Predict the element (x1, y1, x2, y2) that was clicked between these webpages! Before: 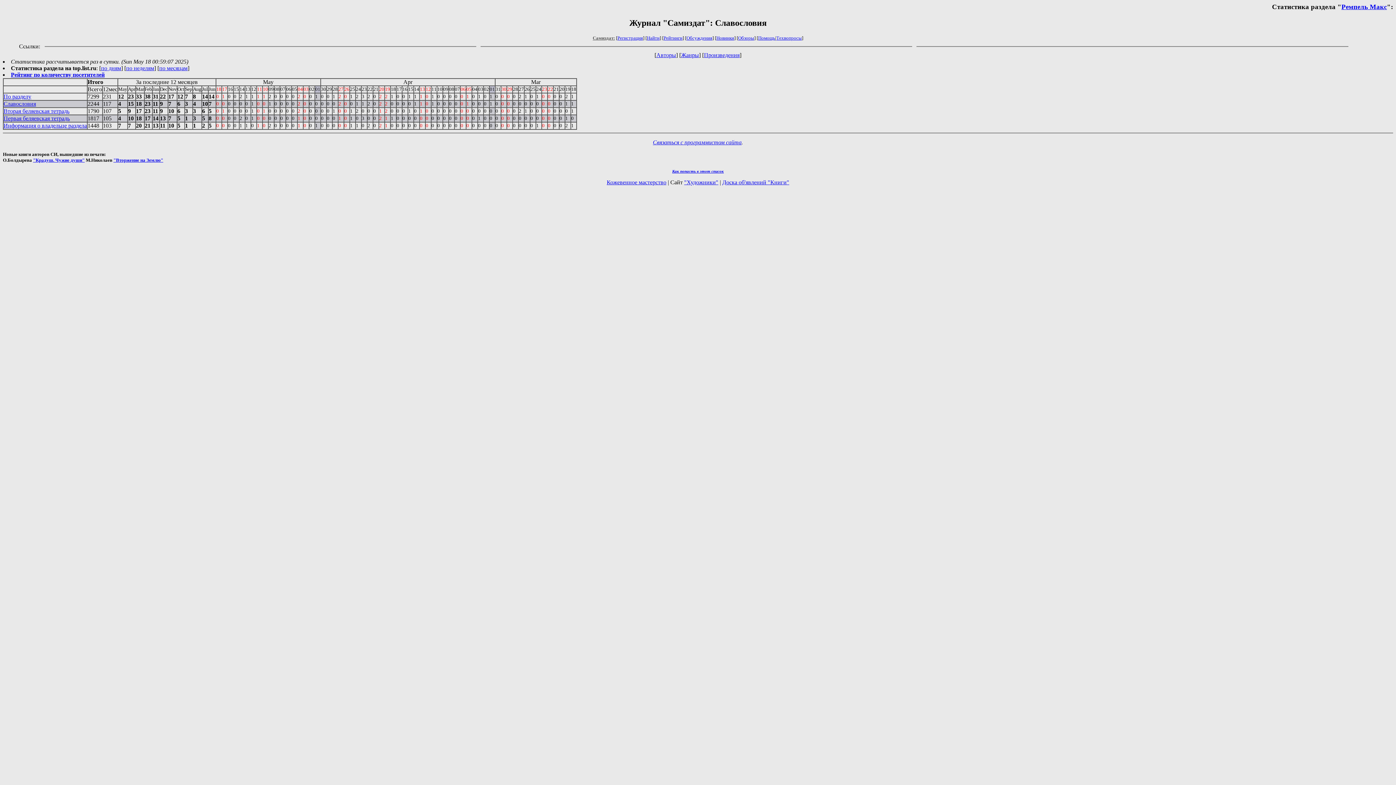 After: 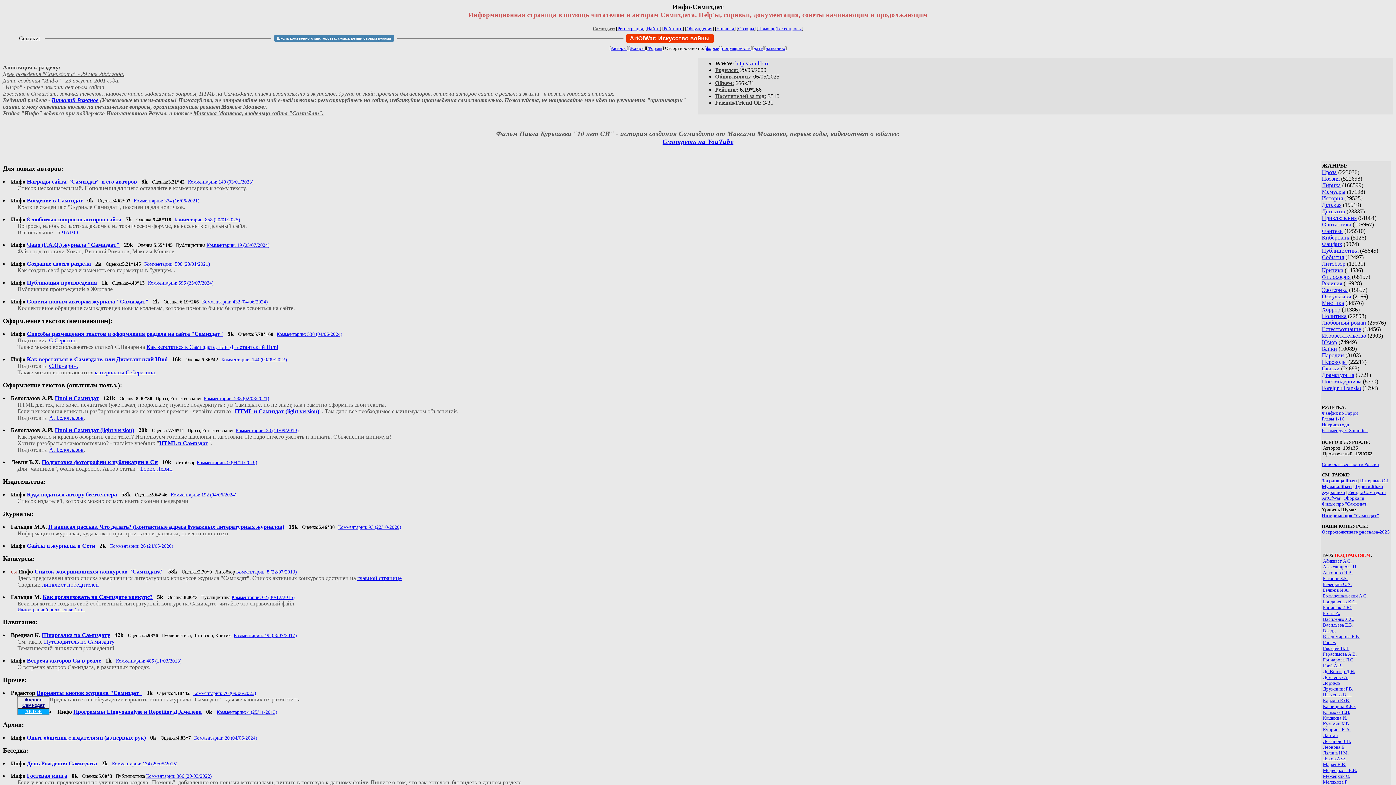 Action: bbox: (758, 35, 775, 40) label: Помощь